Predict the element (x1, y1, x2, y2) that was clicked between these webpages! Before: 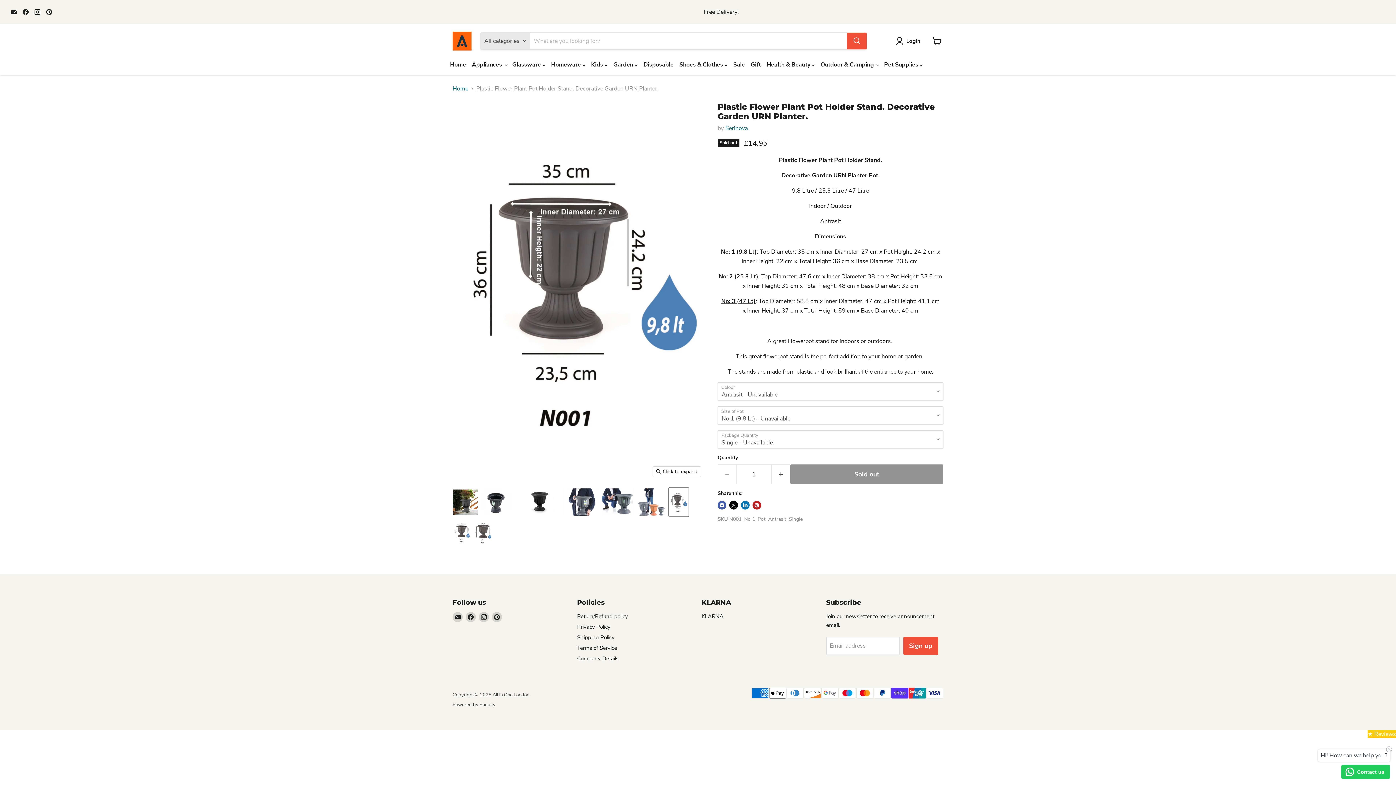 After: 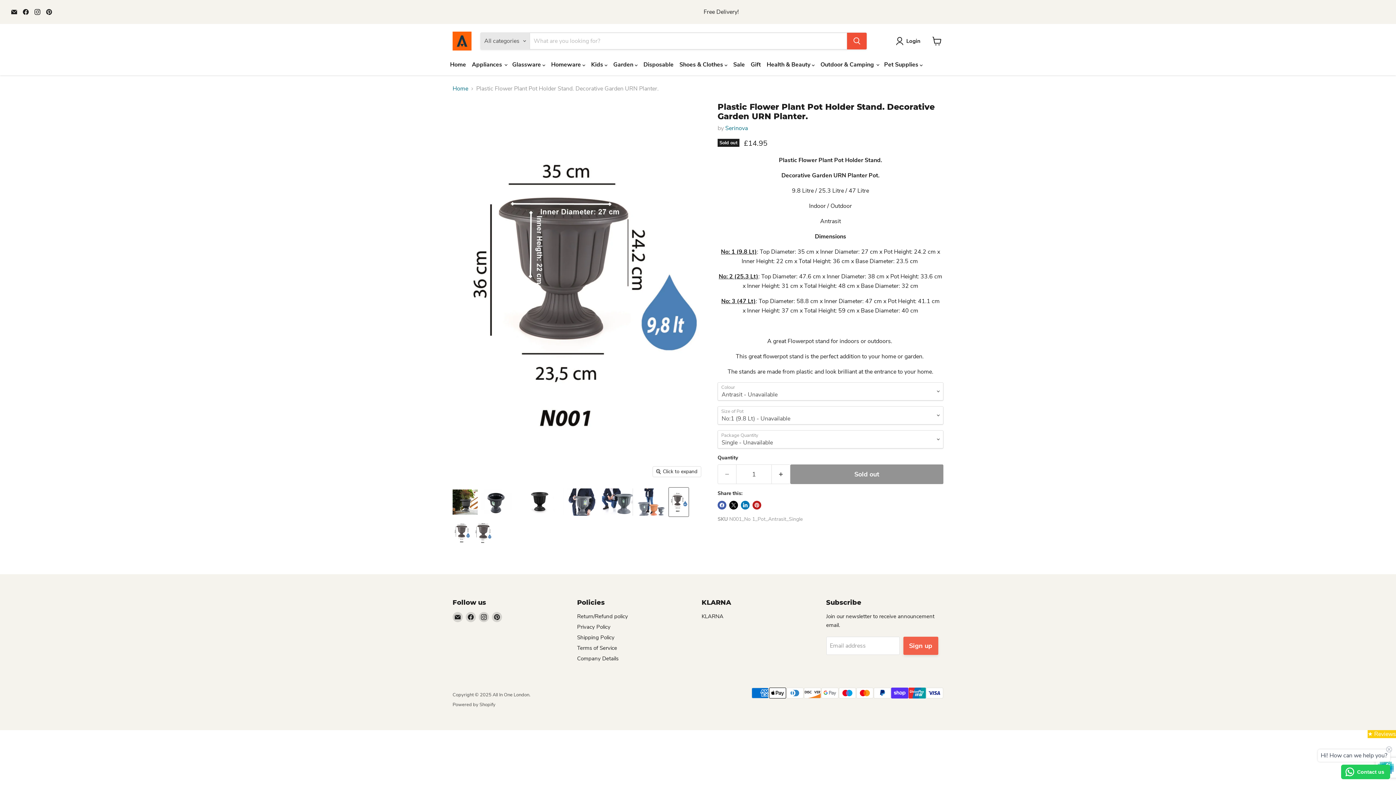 Action: label: Sign up bbox: (903, 637, 938, 655)